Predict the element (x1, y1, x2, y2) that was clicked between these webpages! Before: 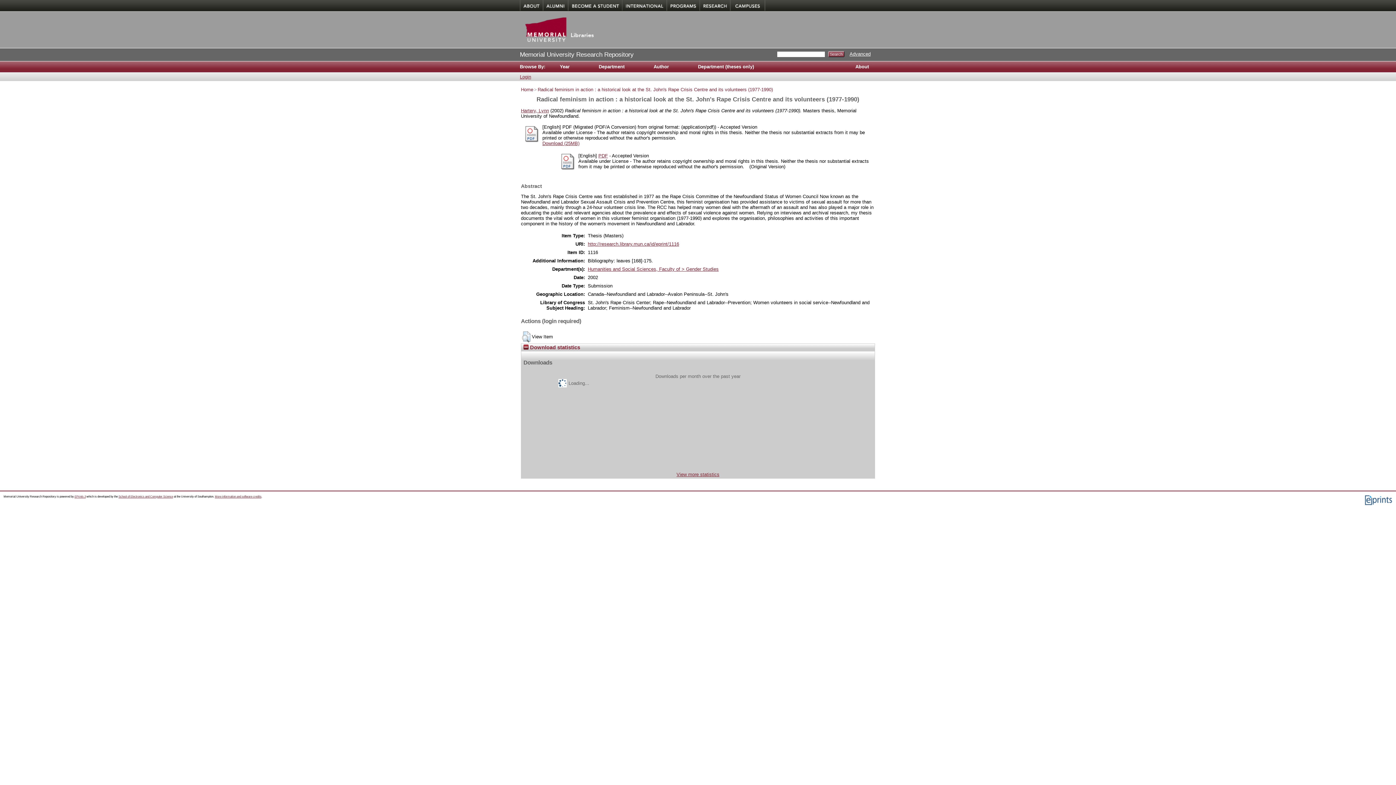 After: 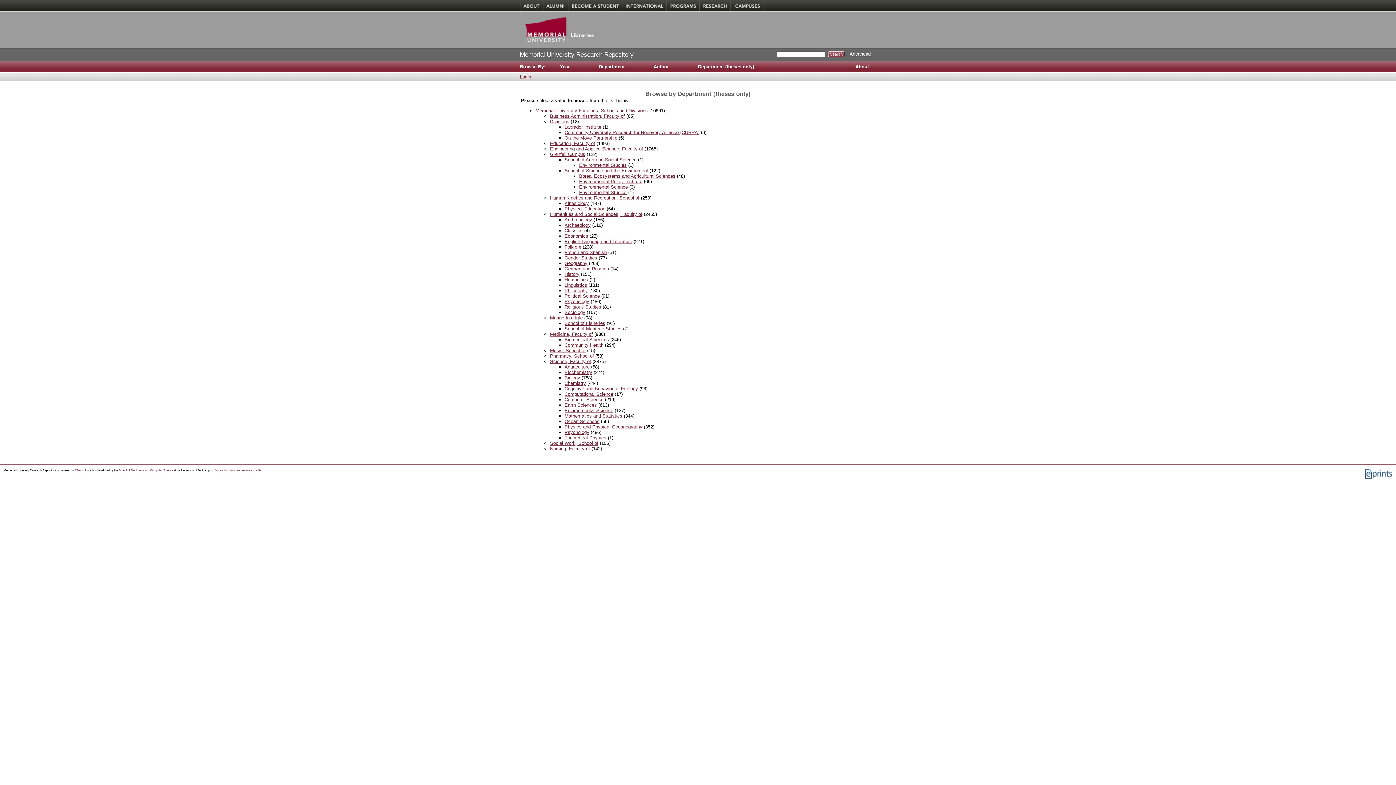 Action: label: Department (theses only) bbox: (690, 61, 761, 72)